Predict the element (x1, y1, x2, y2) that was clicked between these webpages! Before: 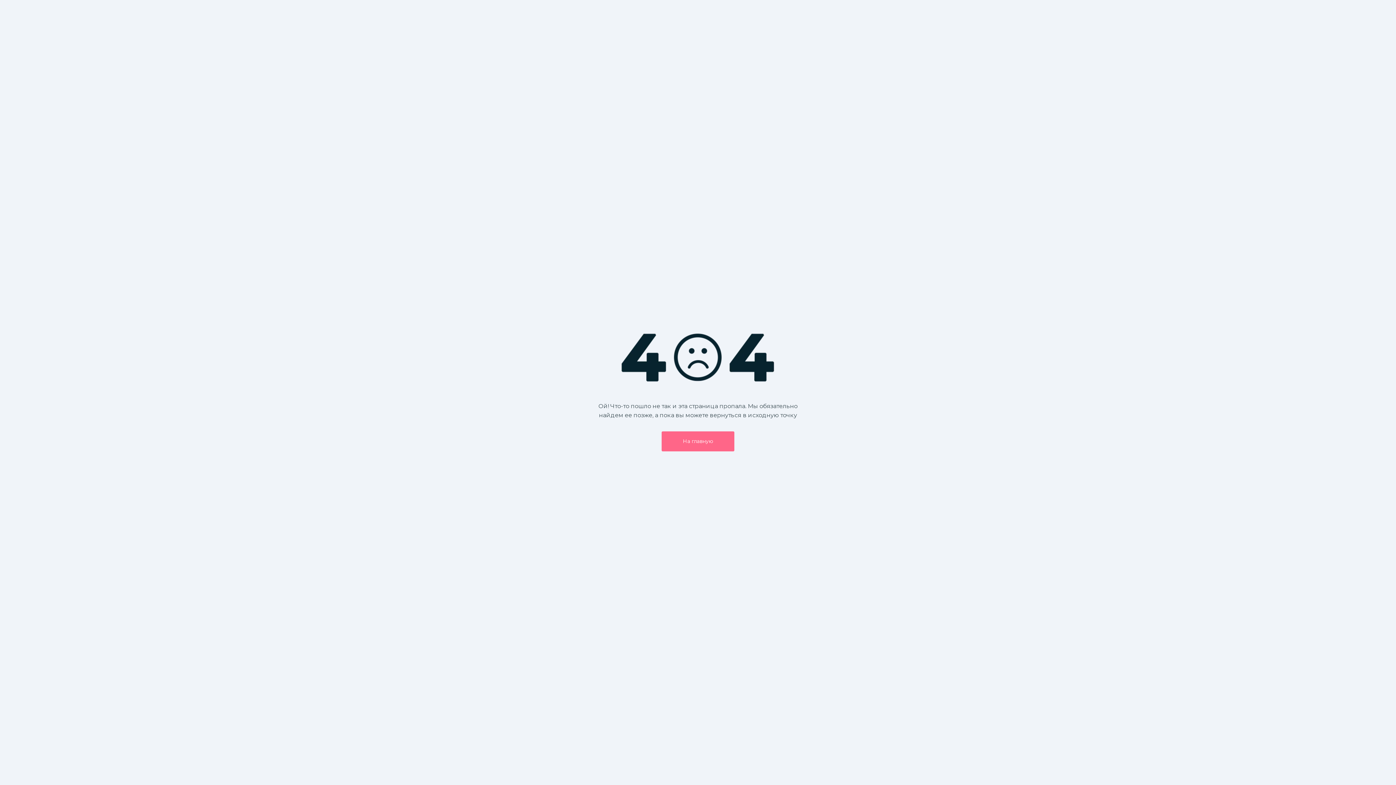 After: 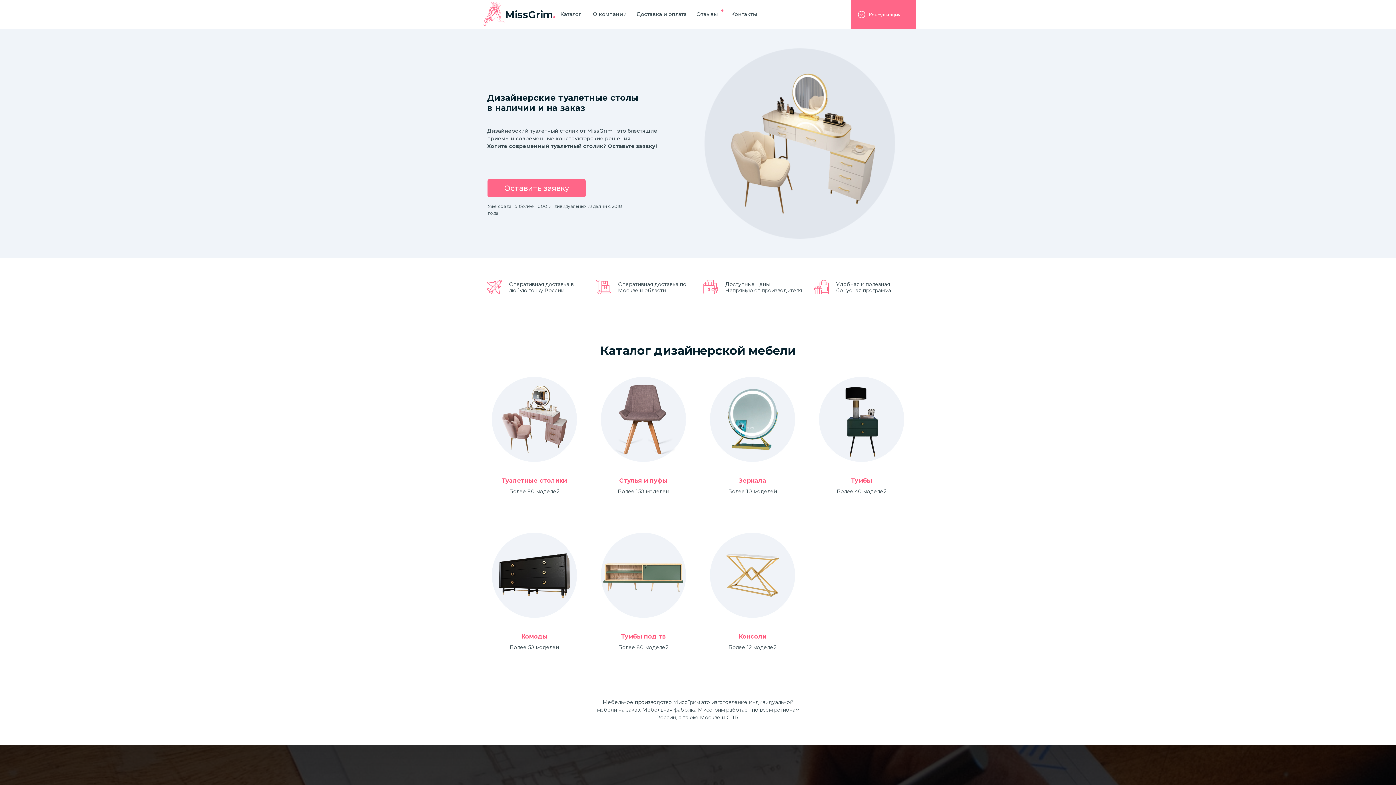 Action: label: На главную bbox: (661, 431, 734, 451)